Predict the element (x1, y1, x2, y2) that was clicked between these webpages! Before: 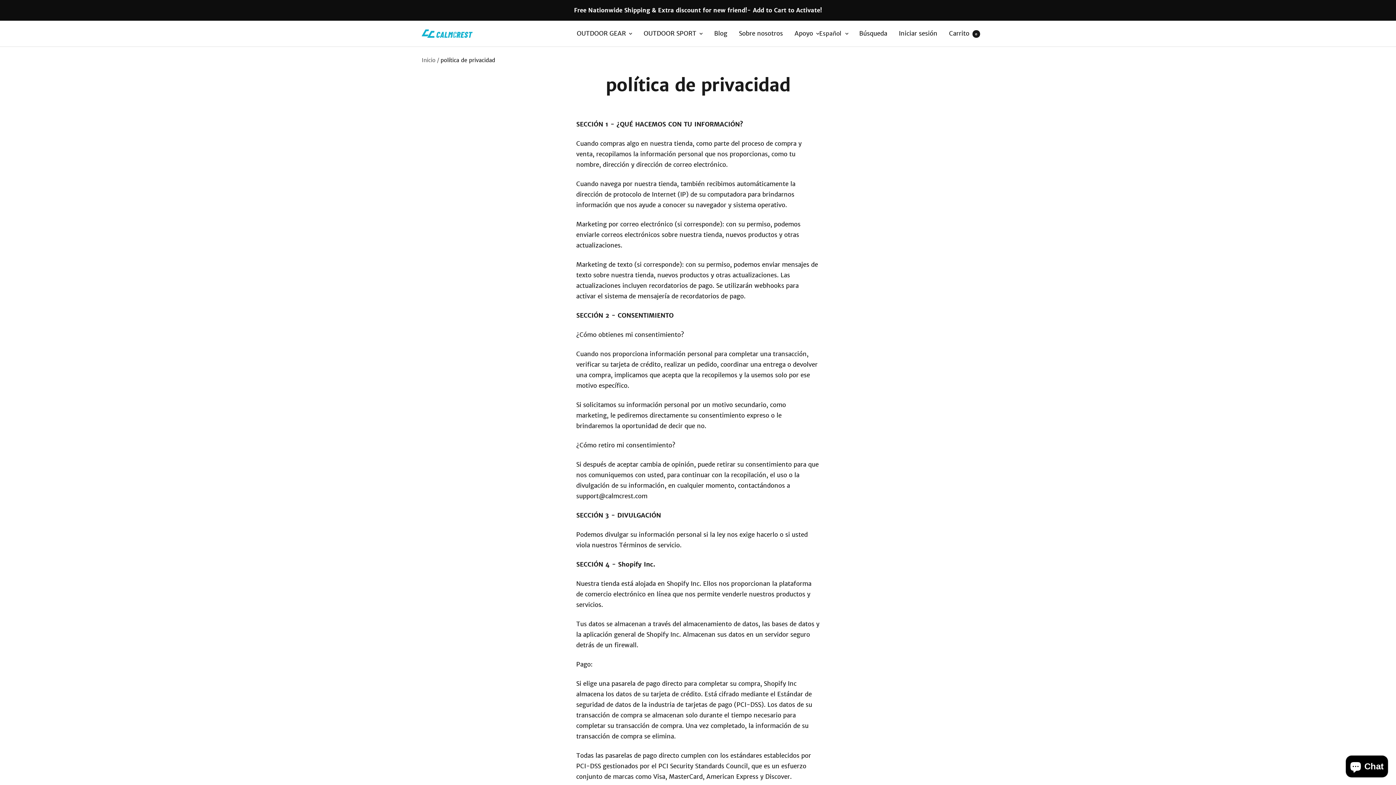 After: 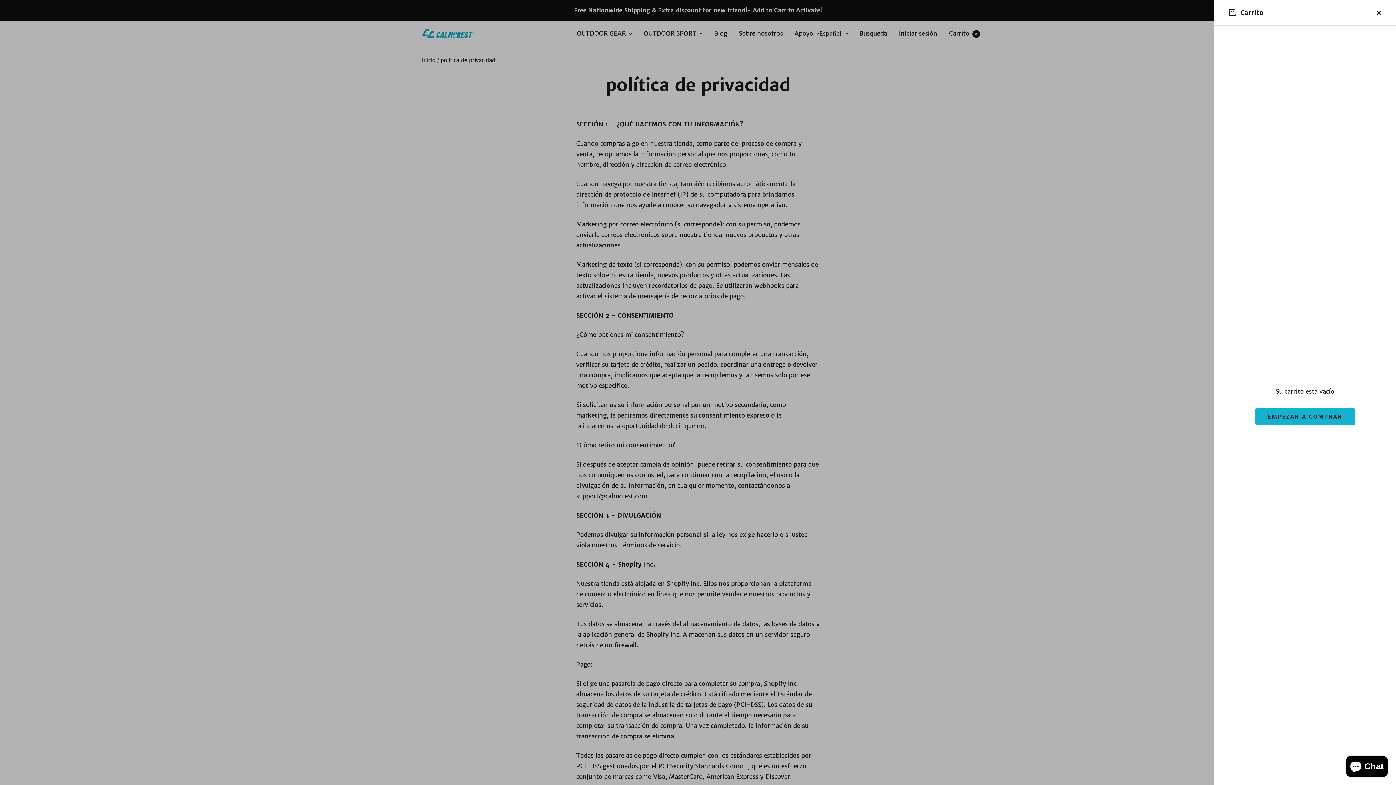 Action: bbox: (949, 29, 980, 37) label: Carrito0